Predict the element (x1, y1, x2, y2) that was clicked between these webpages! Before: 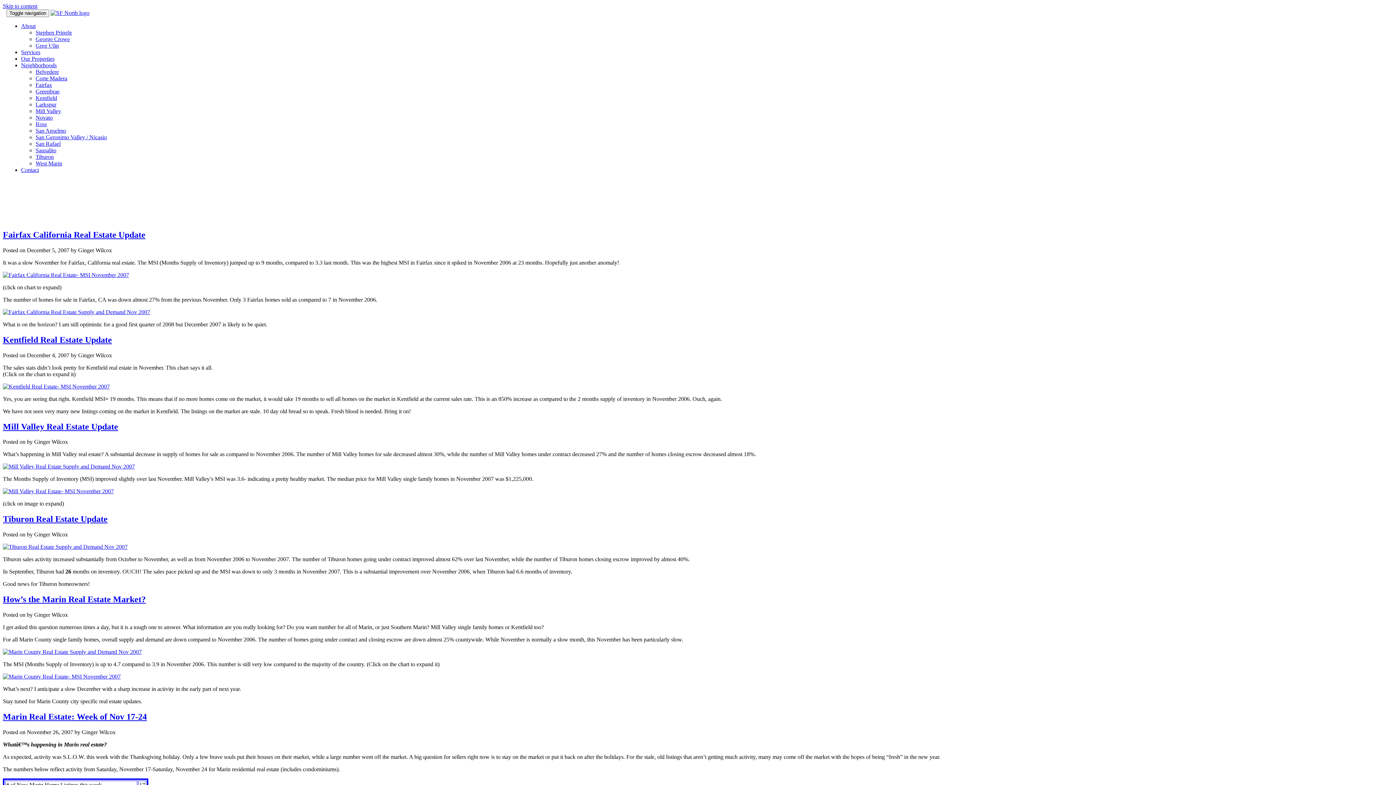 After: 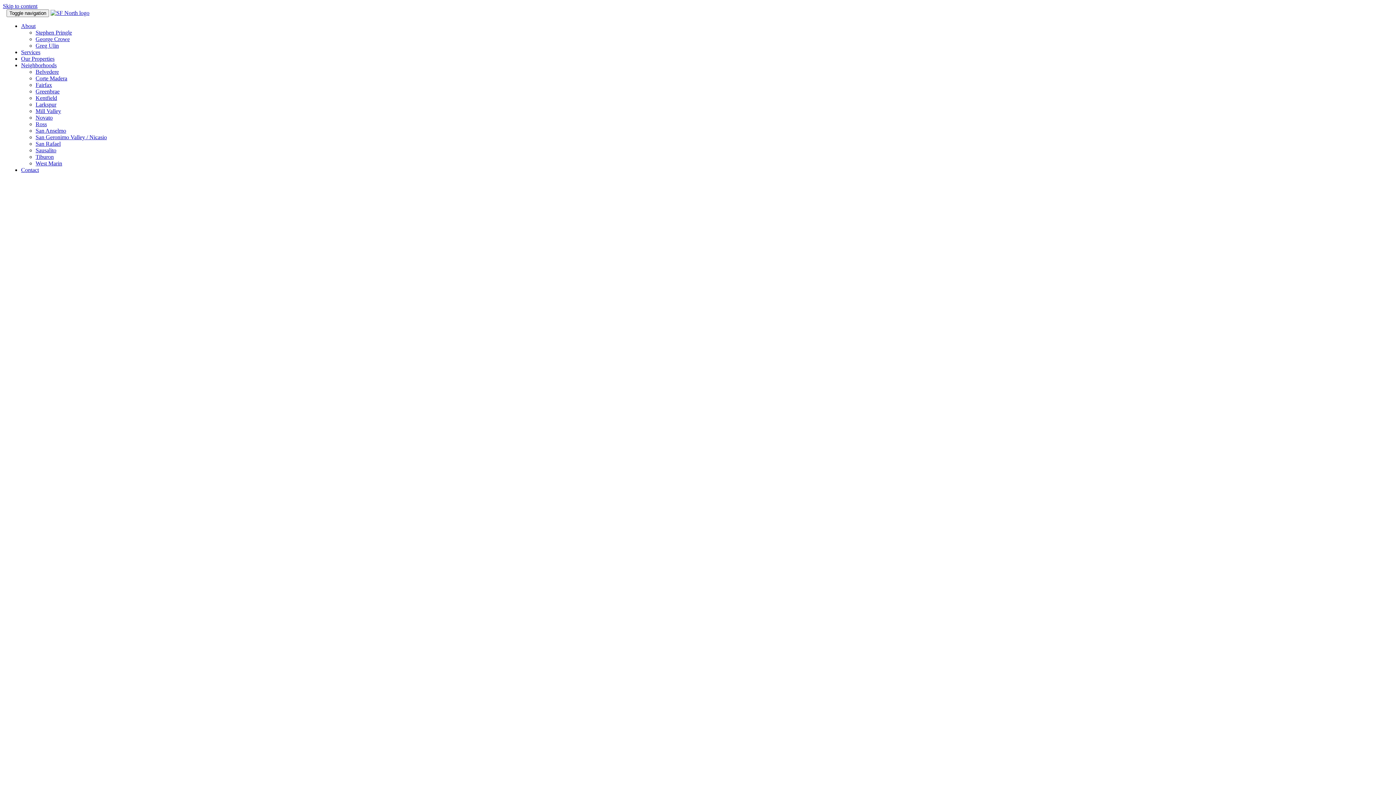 Action: label: West Marin bbox: (35, 160, 62, 166)